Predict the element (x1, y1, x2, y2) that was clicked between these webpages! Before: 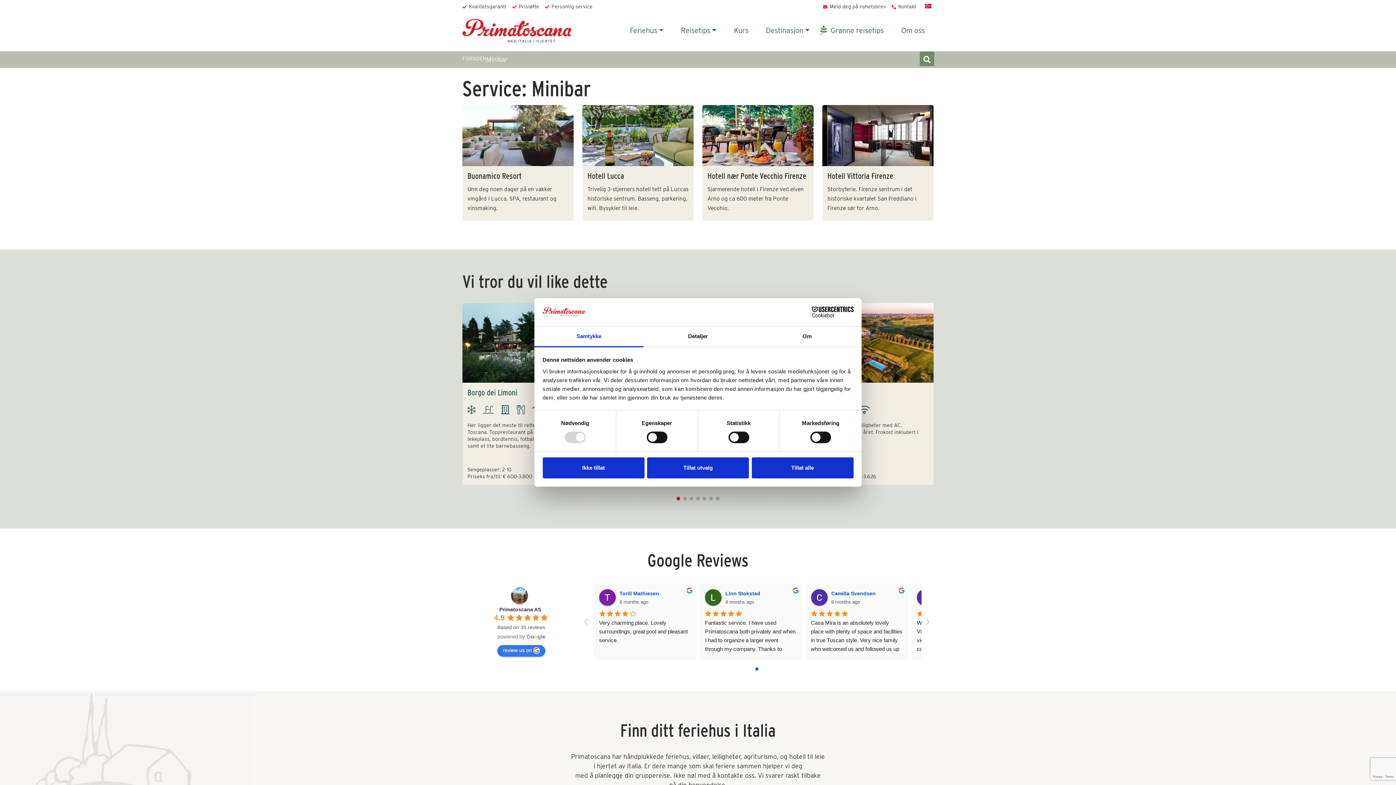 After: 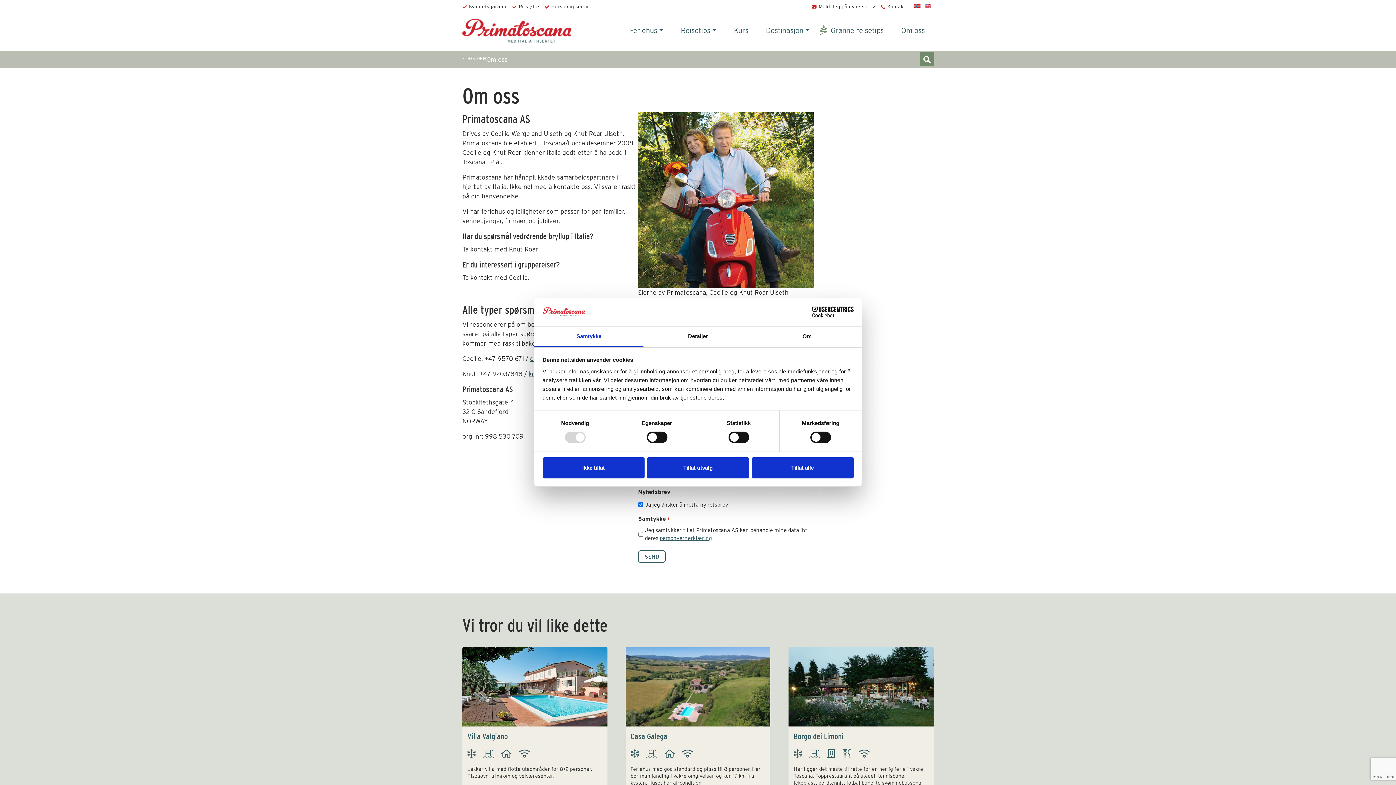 Action: bbox: (545, 0, 598, 13) label: Personlig service